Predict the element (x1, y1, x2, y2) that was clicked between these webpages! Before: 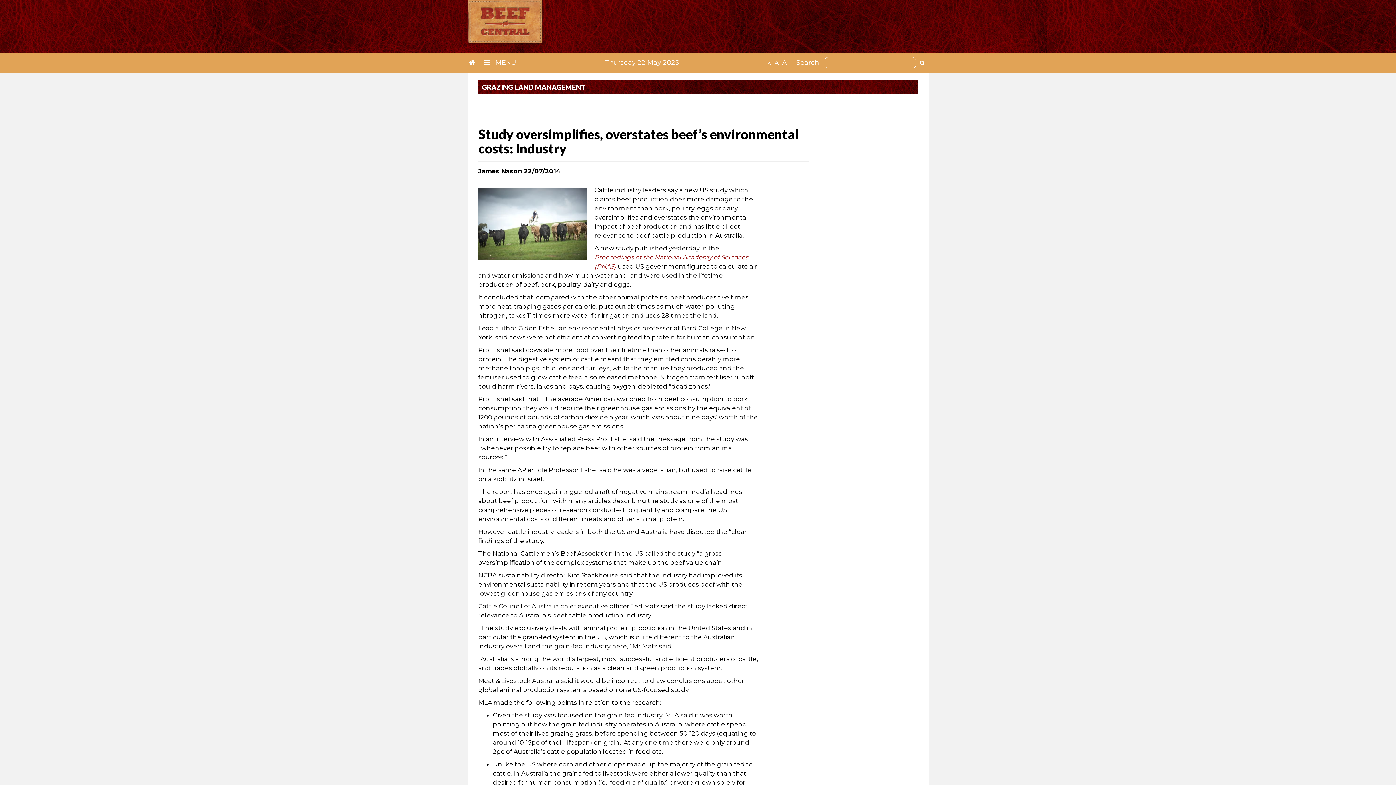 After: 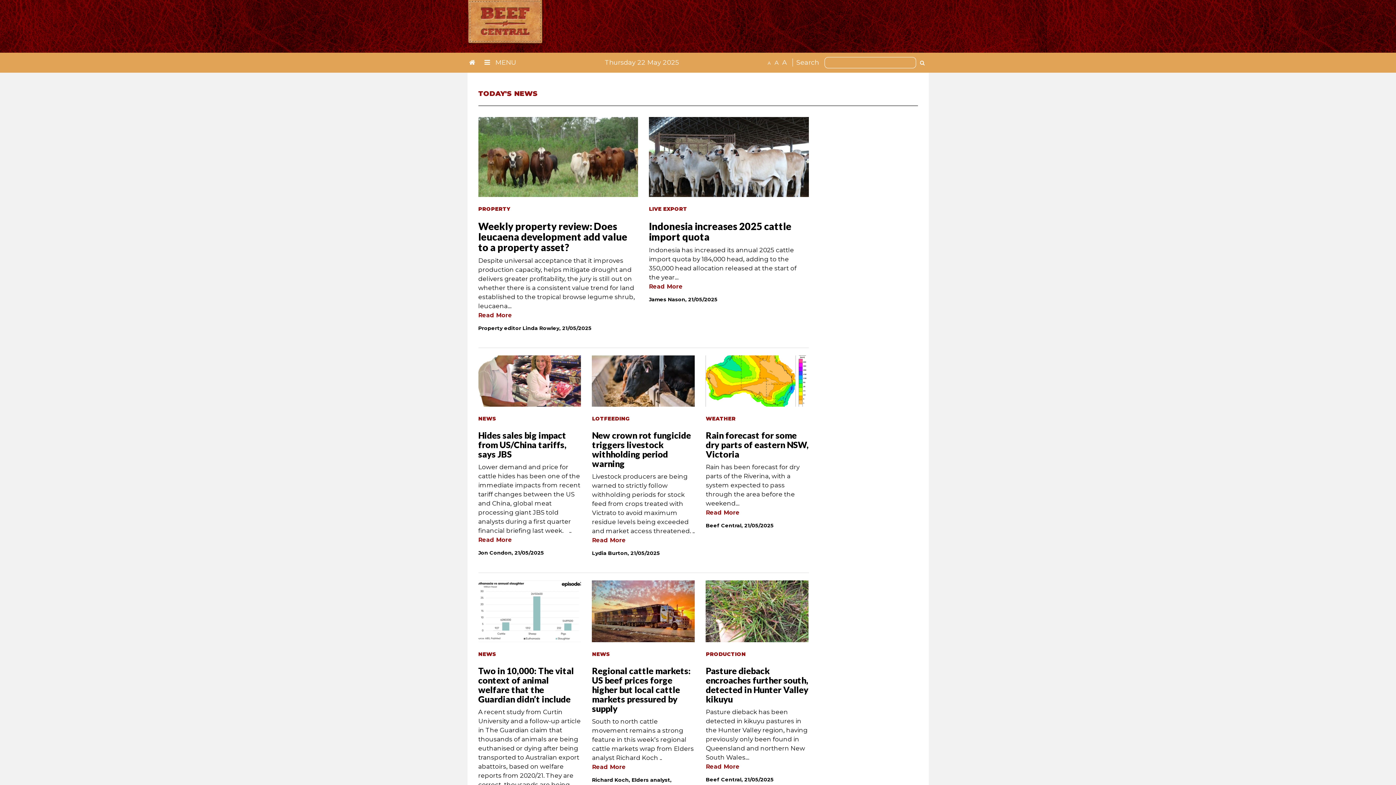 Action: bbox: (467, 18, 543, 25)